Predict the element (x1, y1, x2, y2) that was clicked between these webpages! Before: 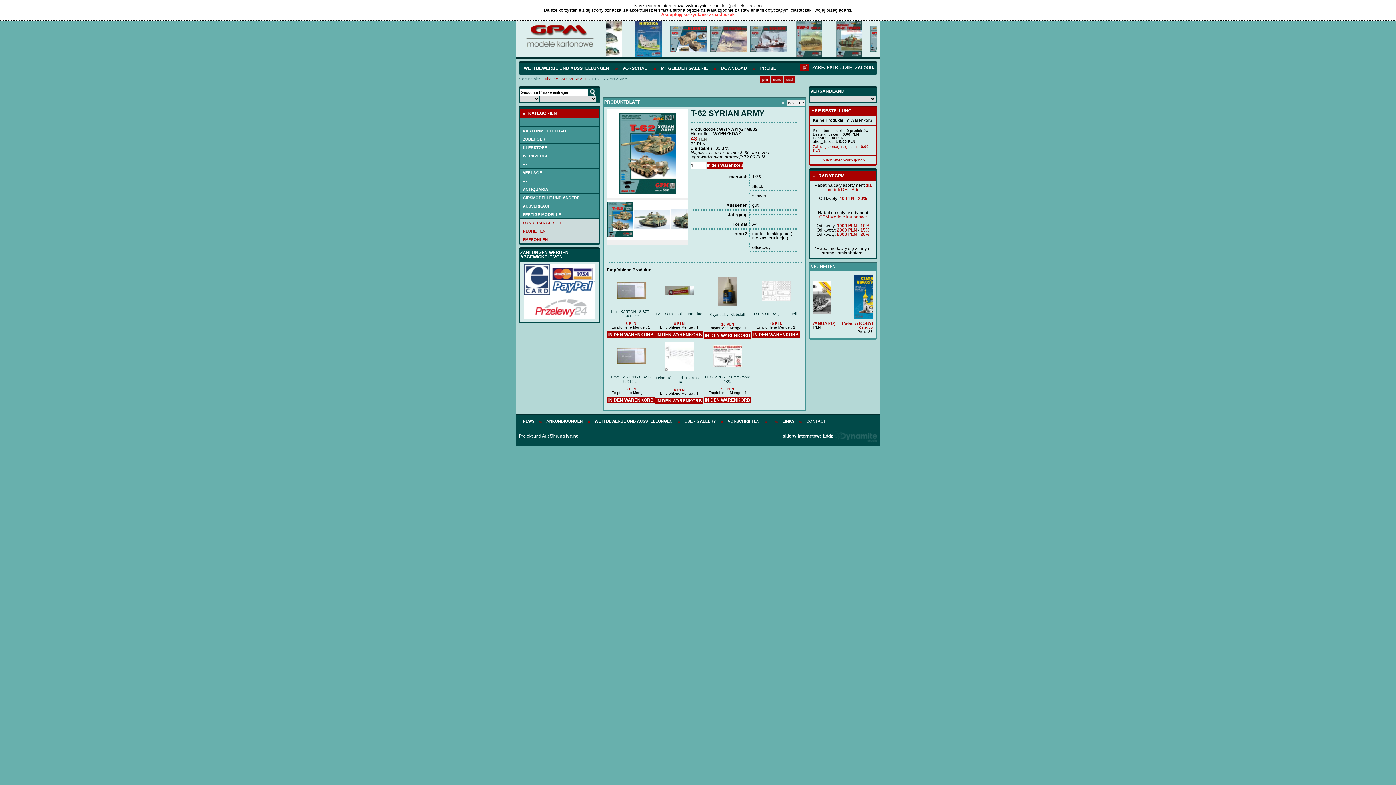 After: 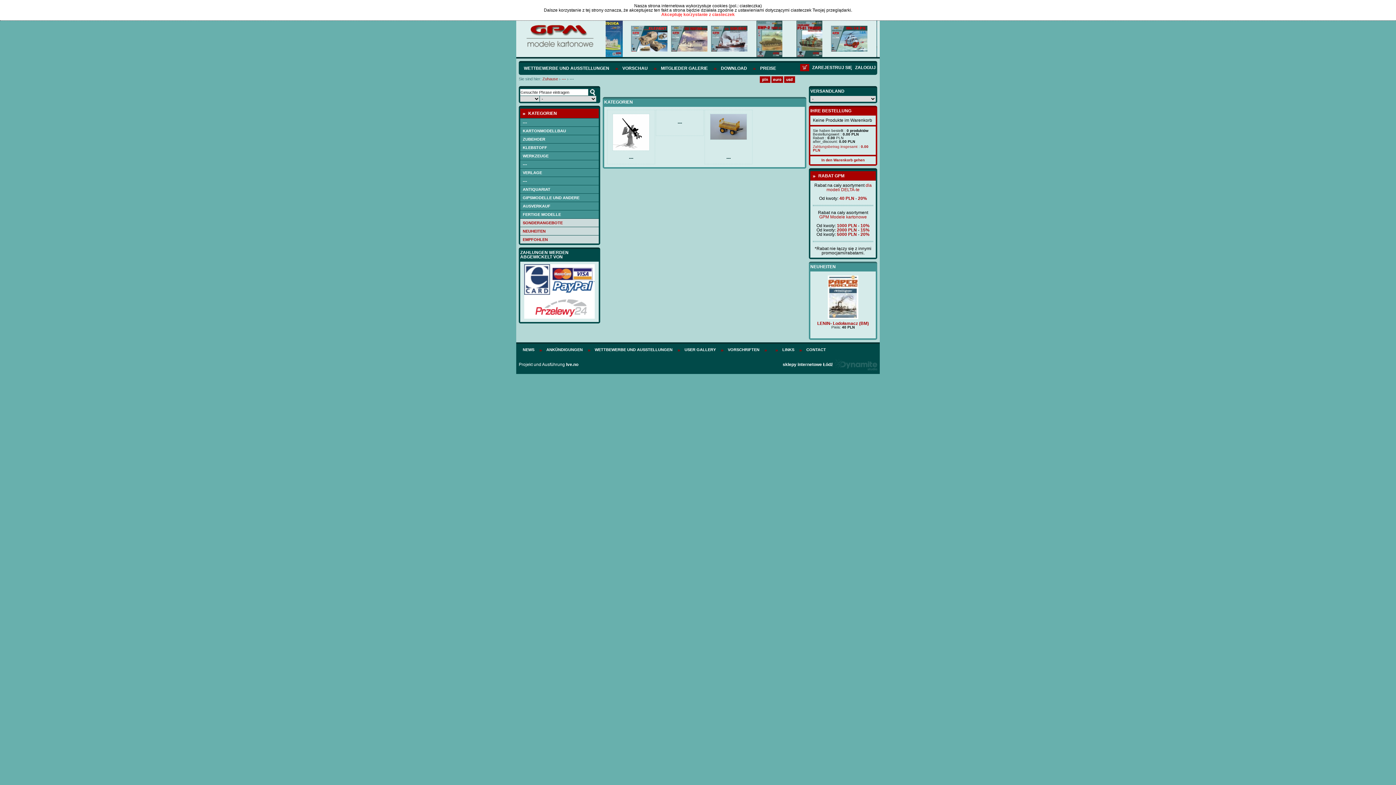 Action: label: --- bbox: (520, 160, 598, 168)